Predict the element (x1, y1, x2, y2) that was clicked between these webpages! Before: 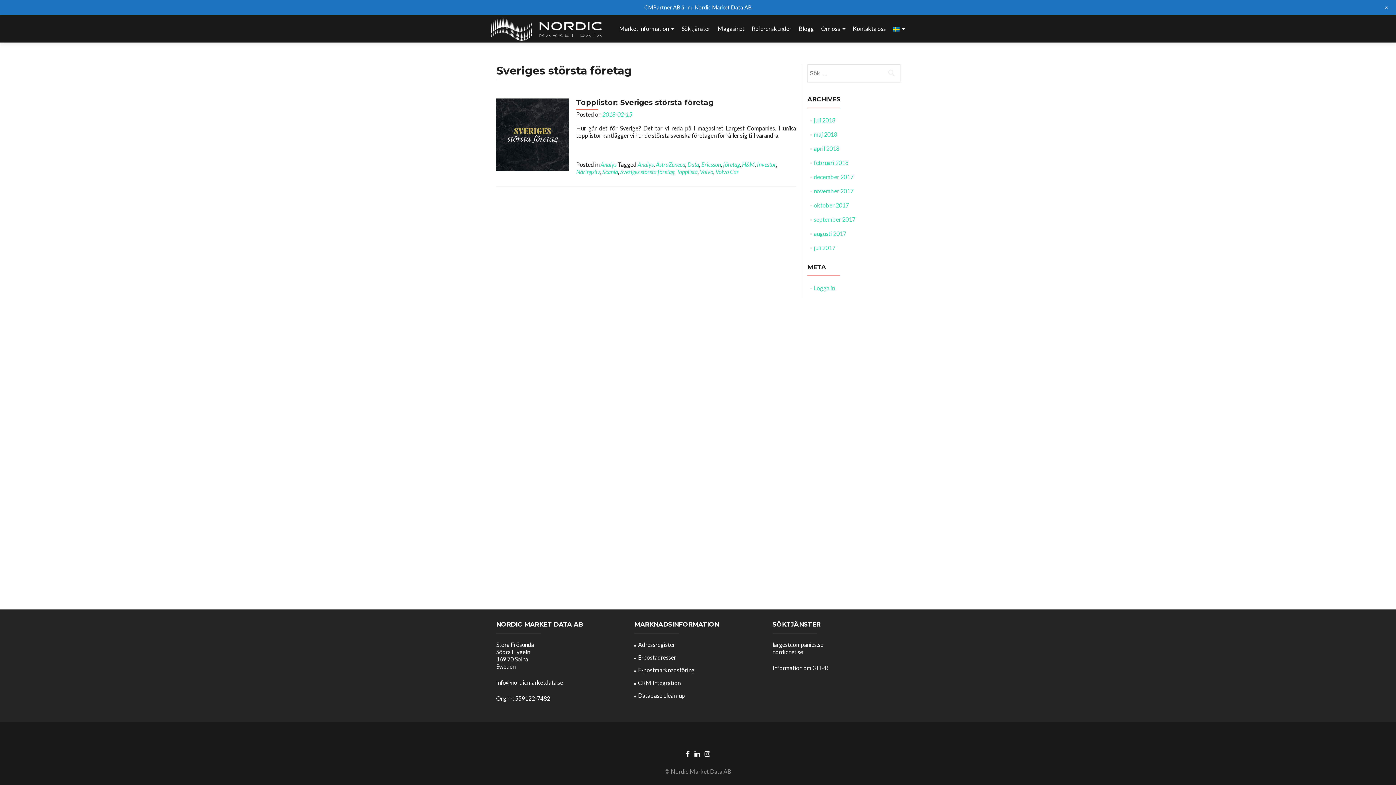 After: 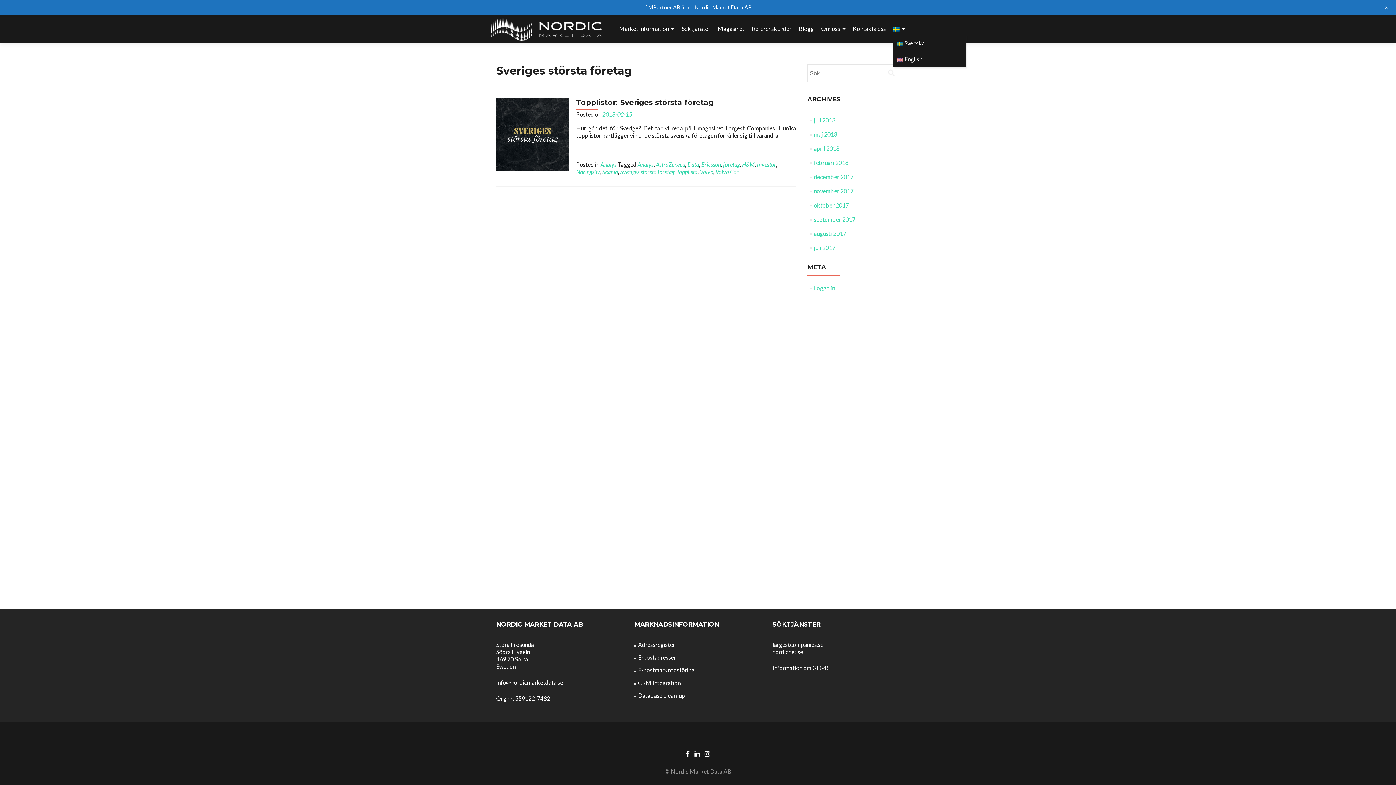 Action: bbox: (893, 22, 905, 35)